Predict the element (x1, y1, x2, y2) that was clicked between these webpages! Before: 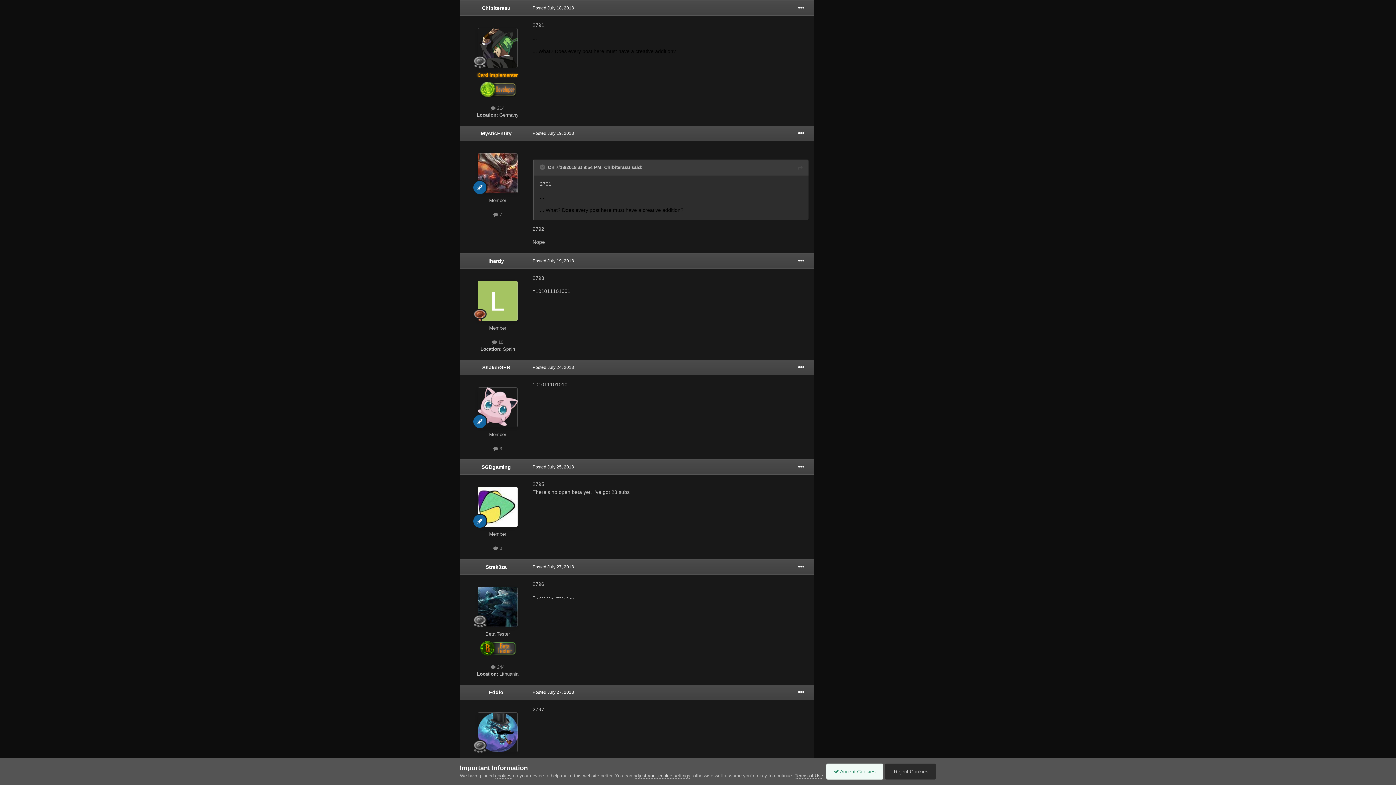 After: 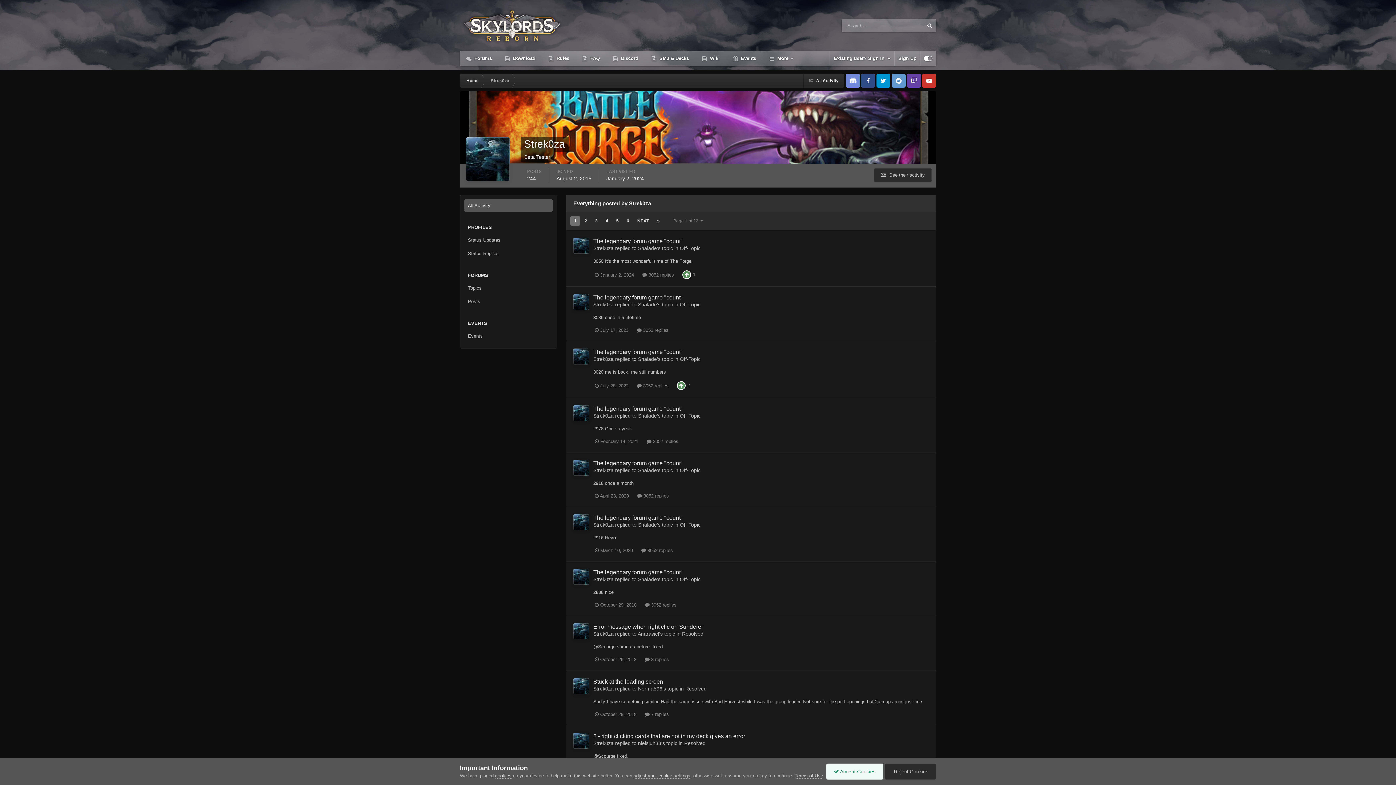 Action: label:  244 bbox: (490, 664, 504, 670)